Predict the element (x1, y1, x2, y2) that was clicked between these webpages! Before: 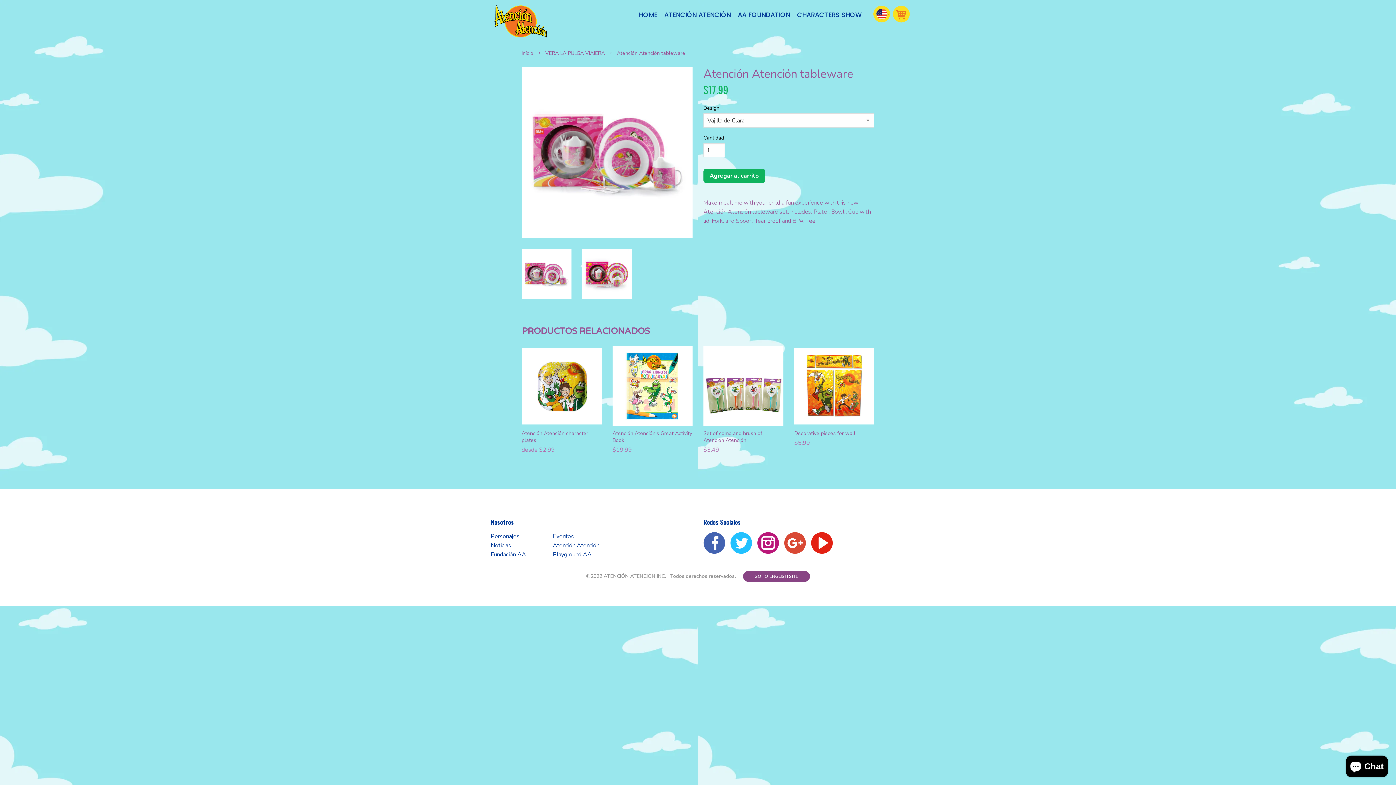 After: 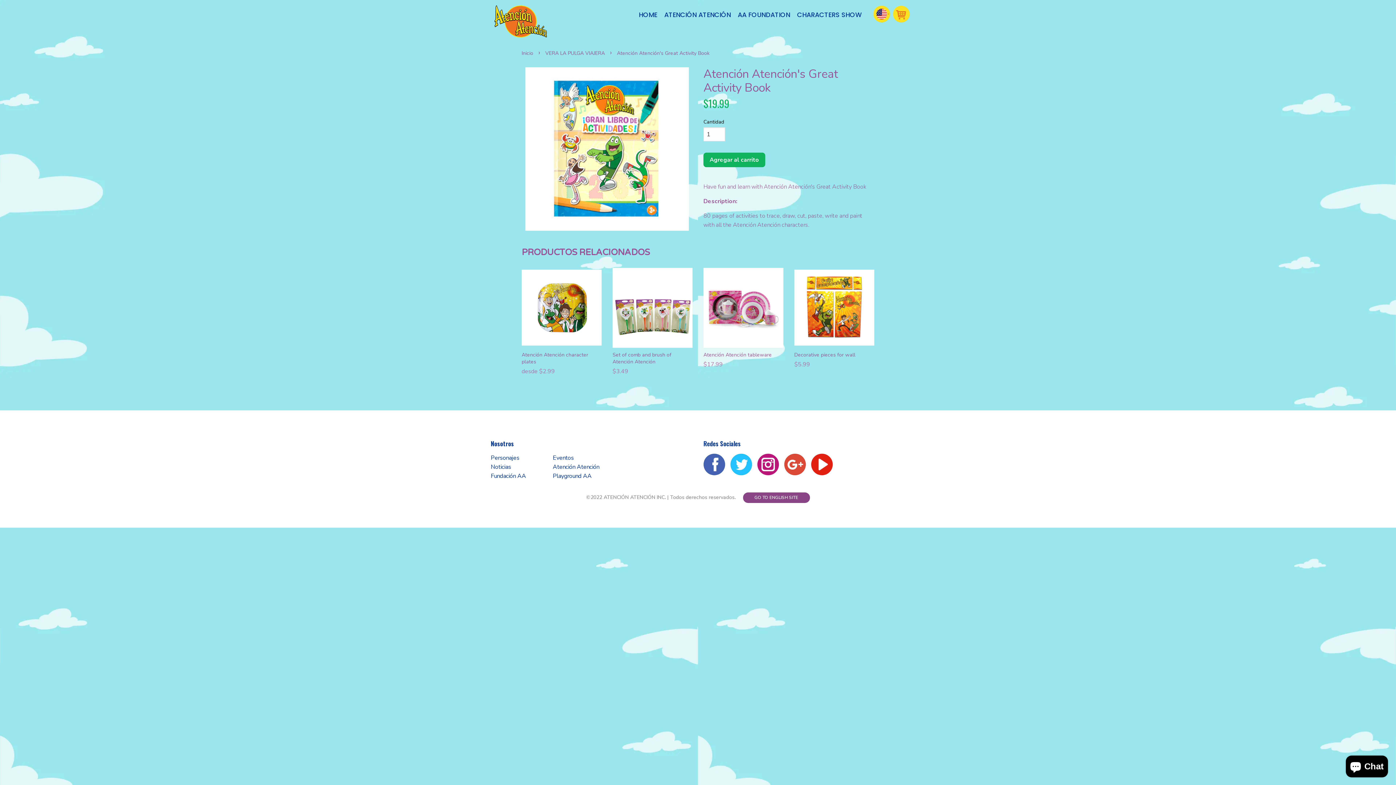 Action: label: Atención Atención's Great Activity Book

$19.99 bbox: (612, 346, 692, 467)